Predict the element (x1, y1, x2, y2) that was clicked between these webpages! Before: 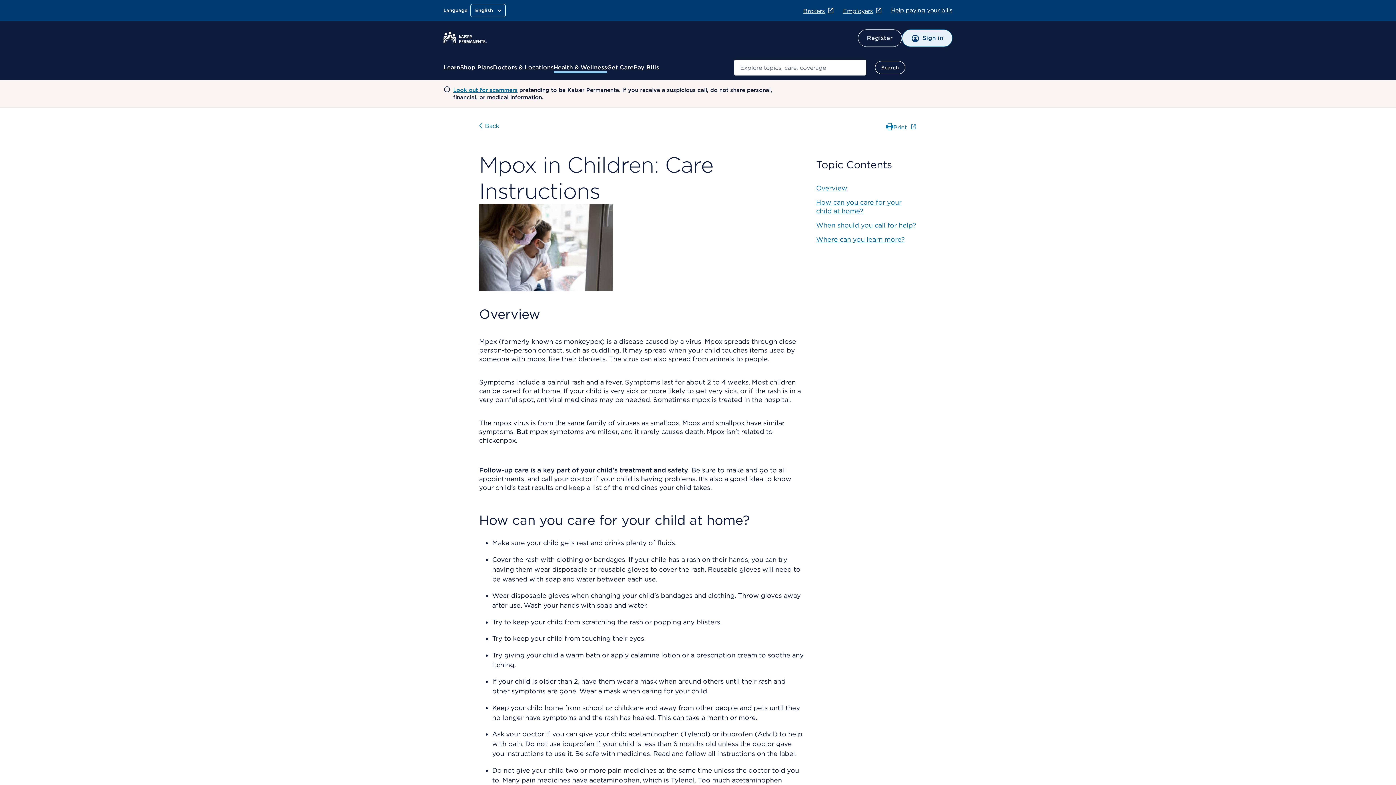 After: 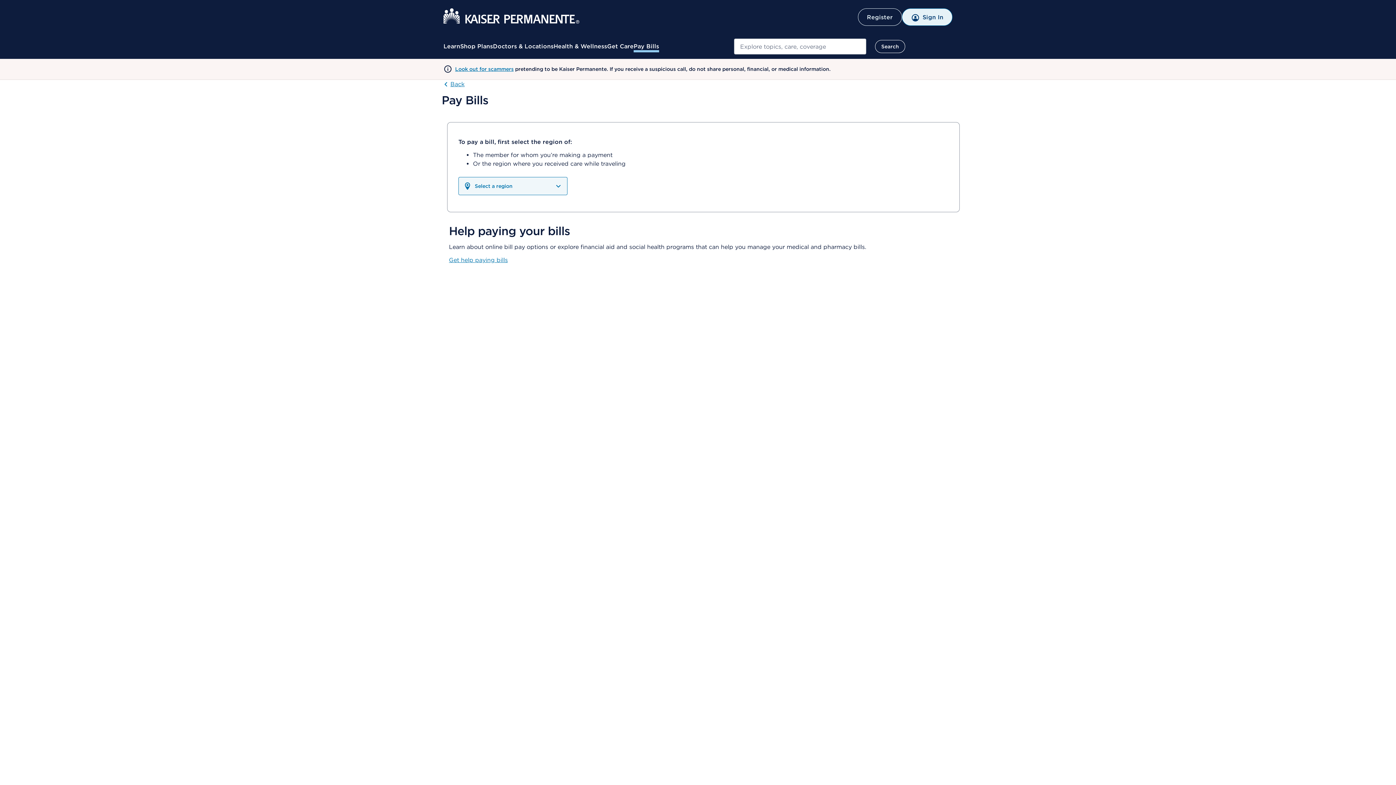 Action: label: Pay Bills bbox: (633, 63, 659, 72)